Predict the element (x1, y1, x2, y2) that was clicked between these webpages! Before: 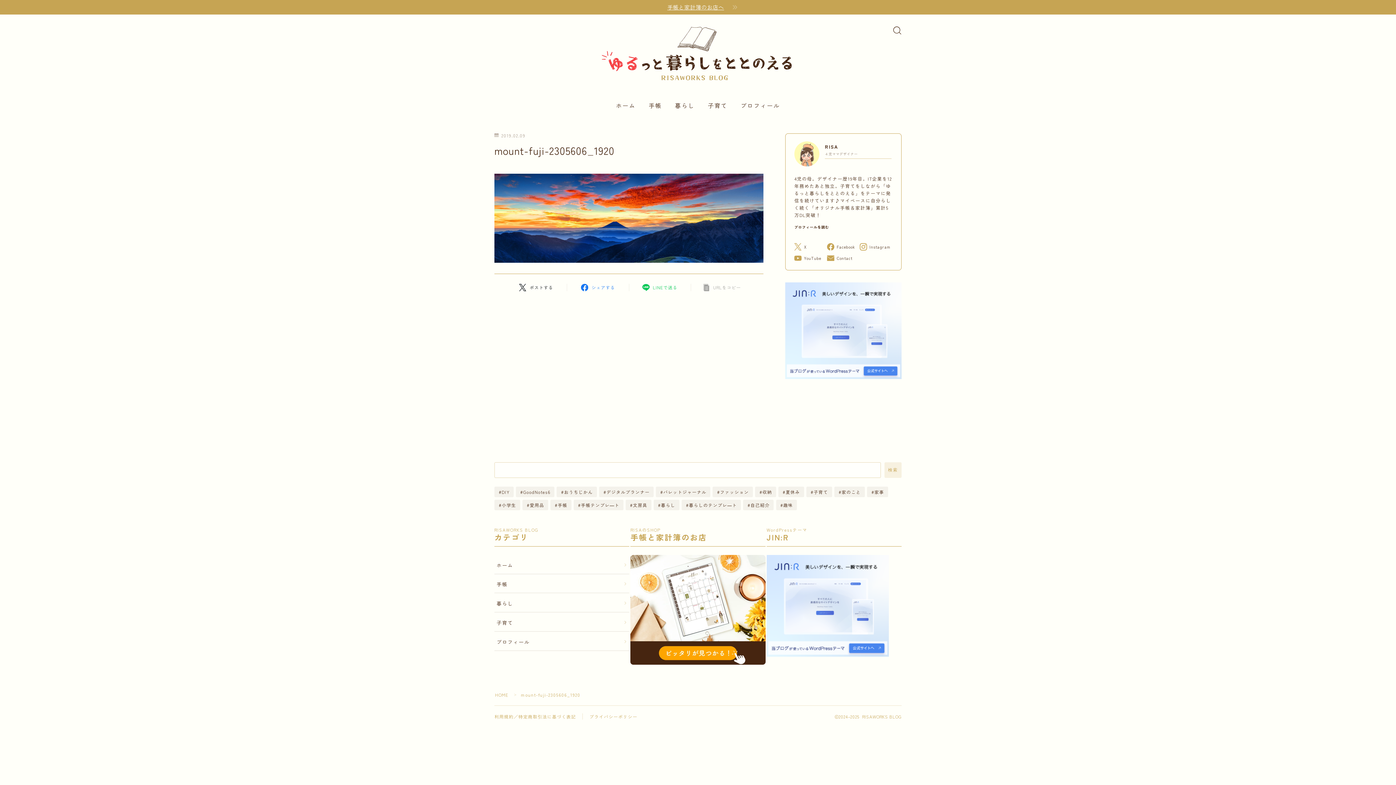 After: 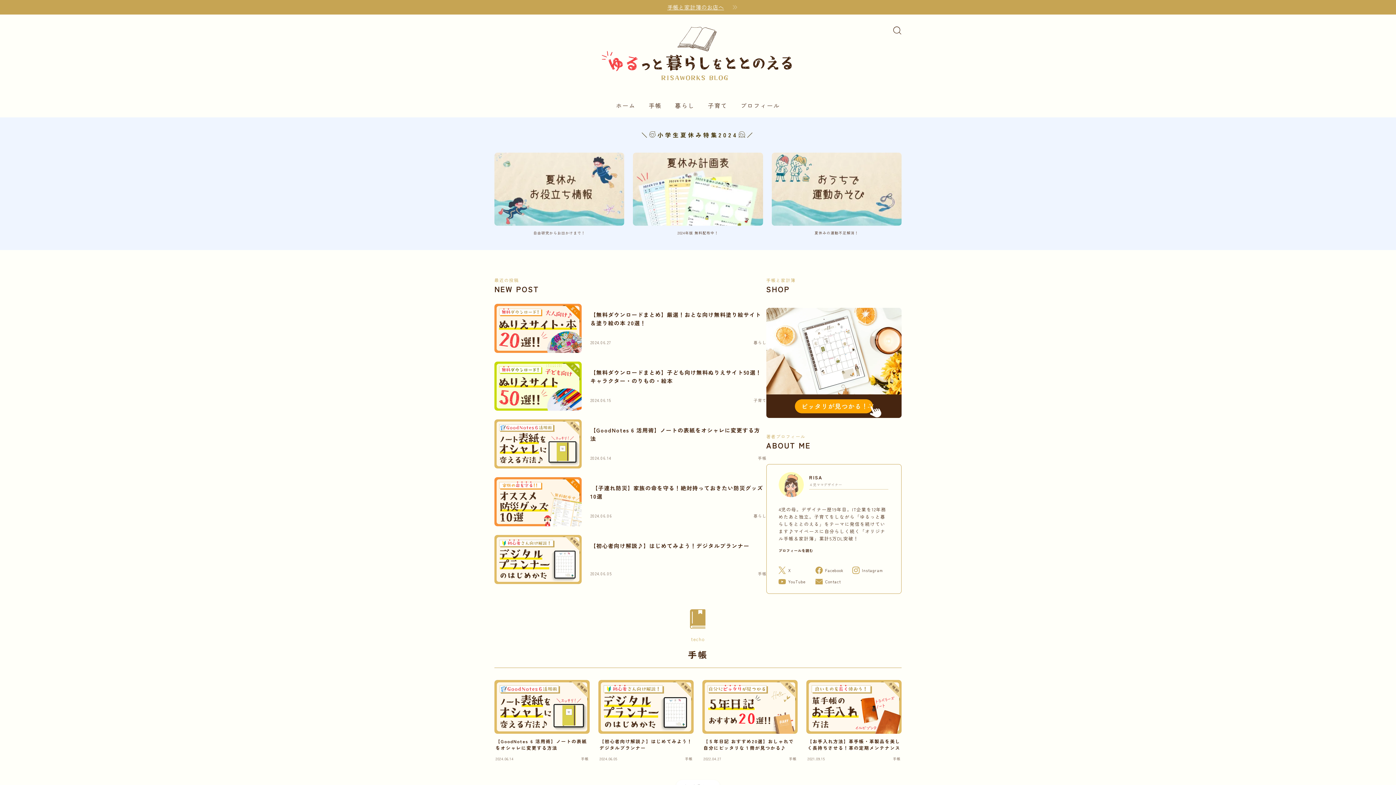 Action: bbox: (495, 692, 508, 698) label: HOME